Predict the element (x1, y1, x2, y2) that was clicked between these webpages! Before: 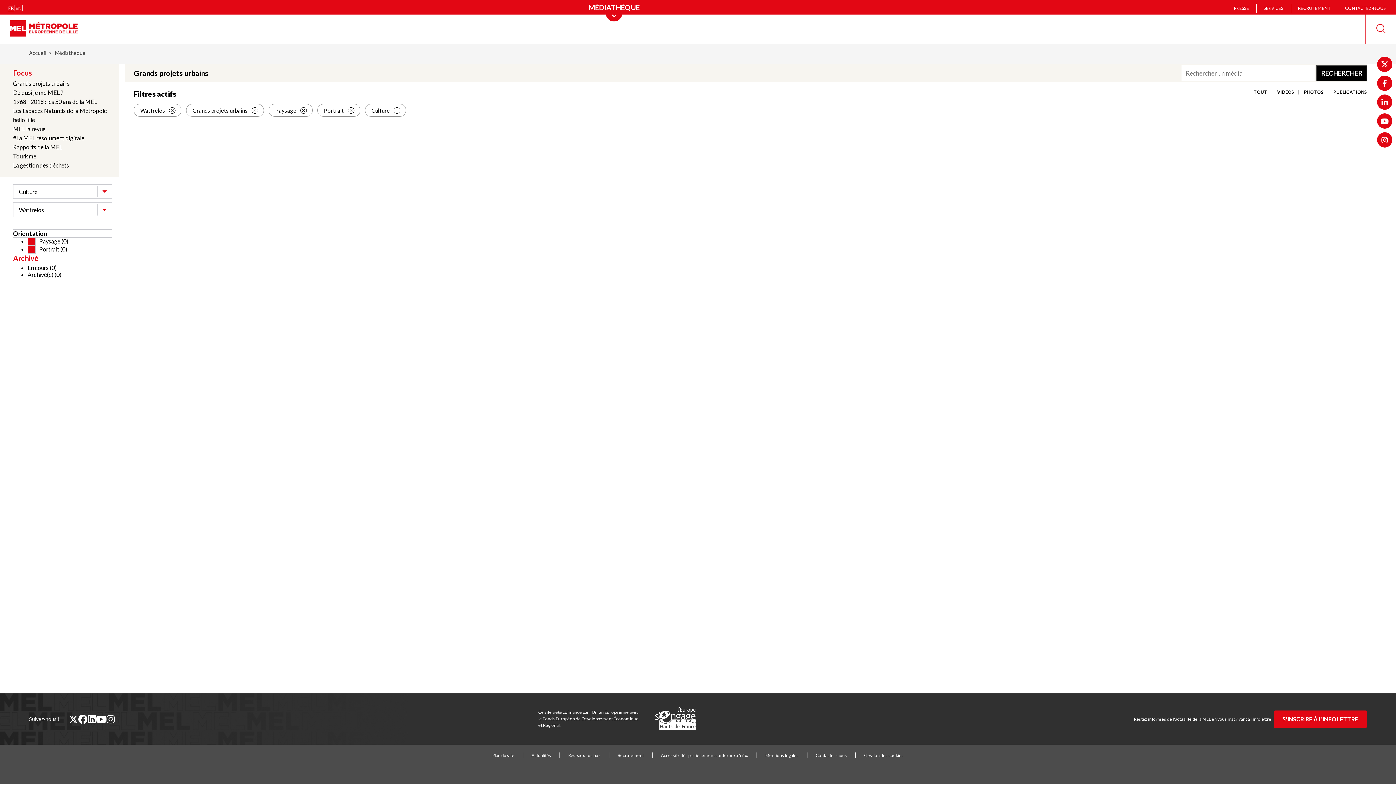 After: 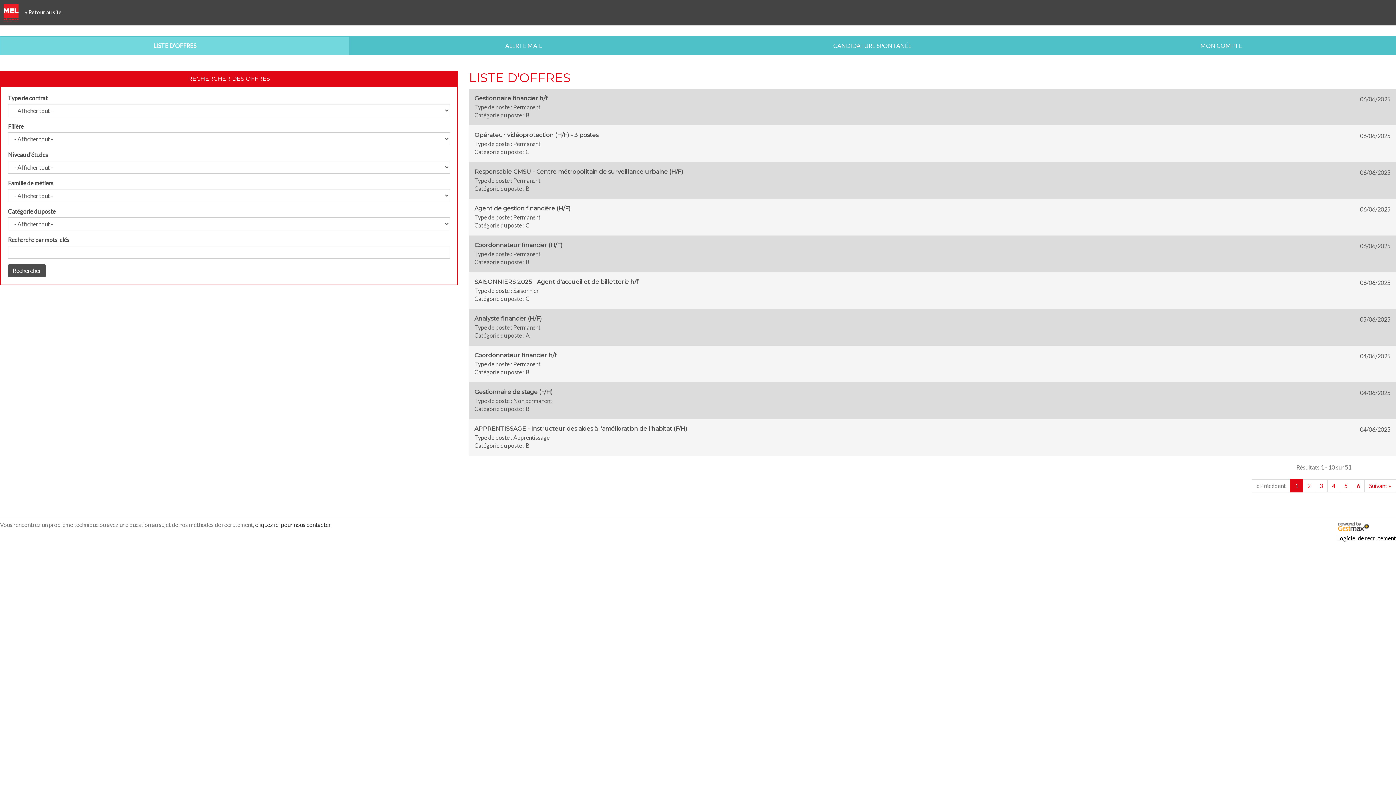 Action: bbox: (1298, 5, 1330, 10) label: RECRUTEMENT